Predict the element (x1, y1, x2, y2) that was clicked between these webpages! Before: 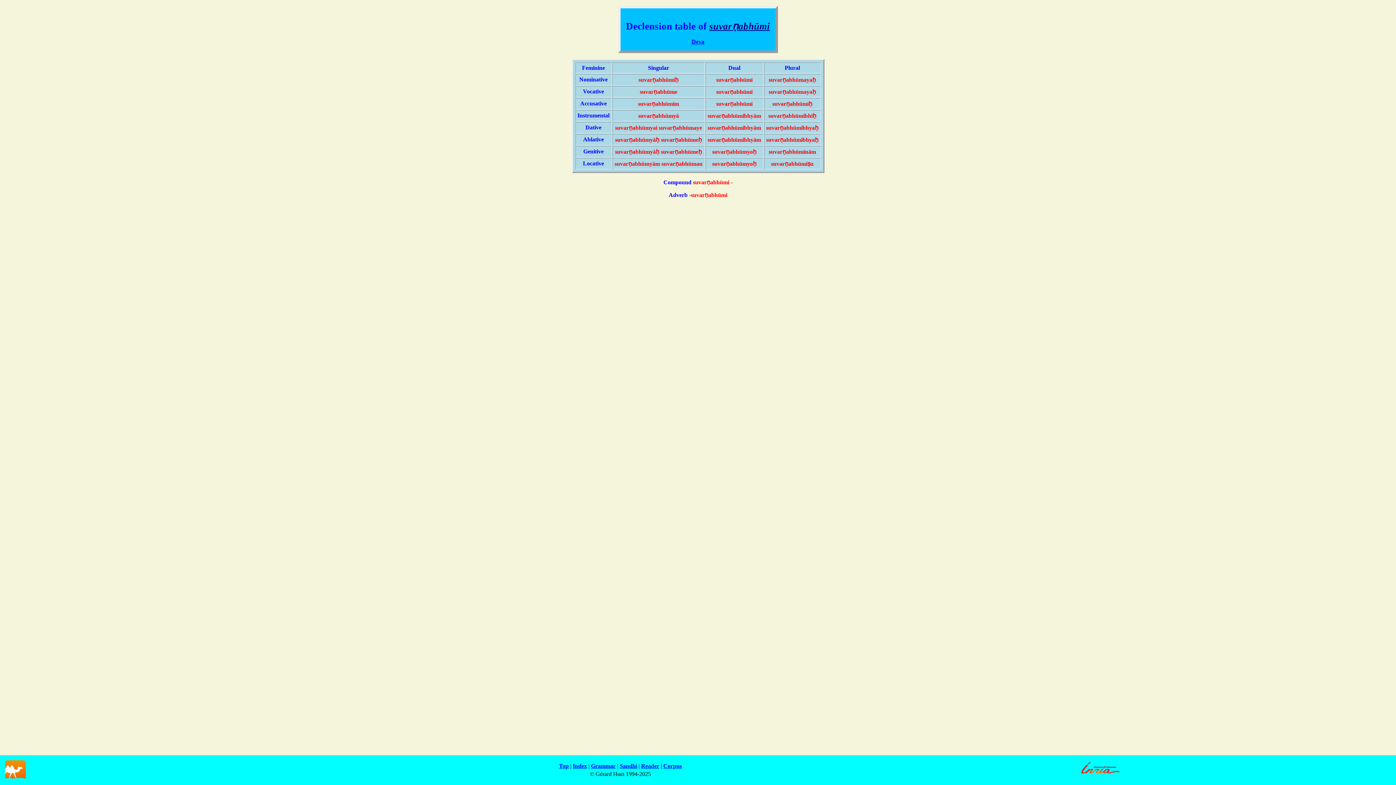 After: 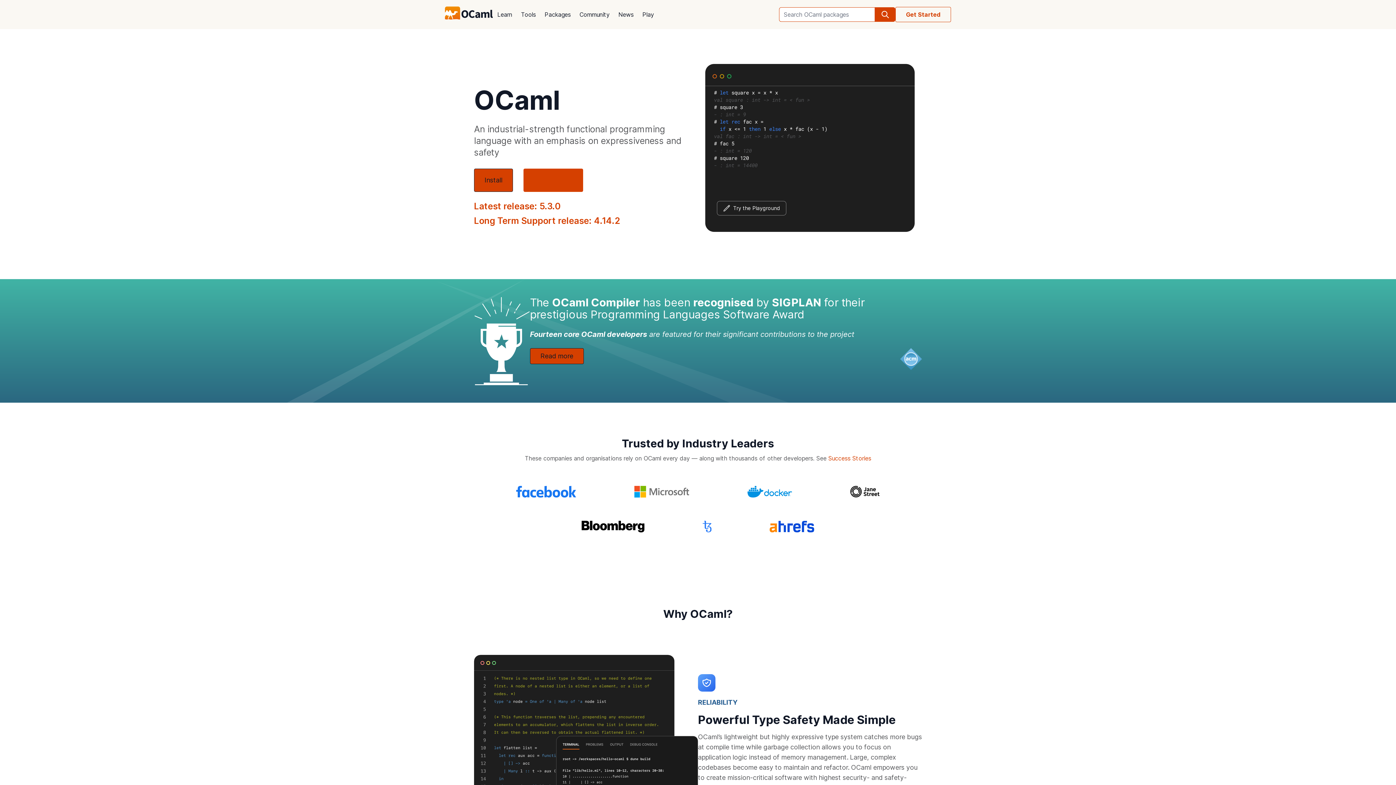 Action: bbox: (5, 773, 25, 780)